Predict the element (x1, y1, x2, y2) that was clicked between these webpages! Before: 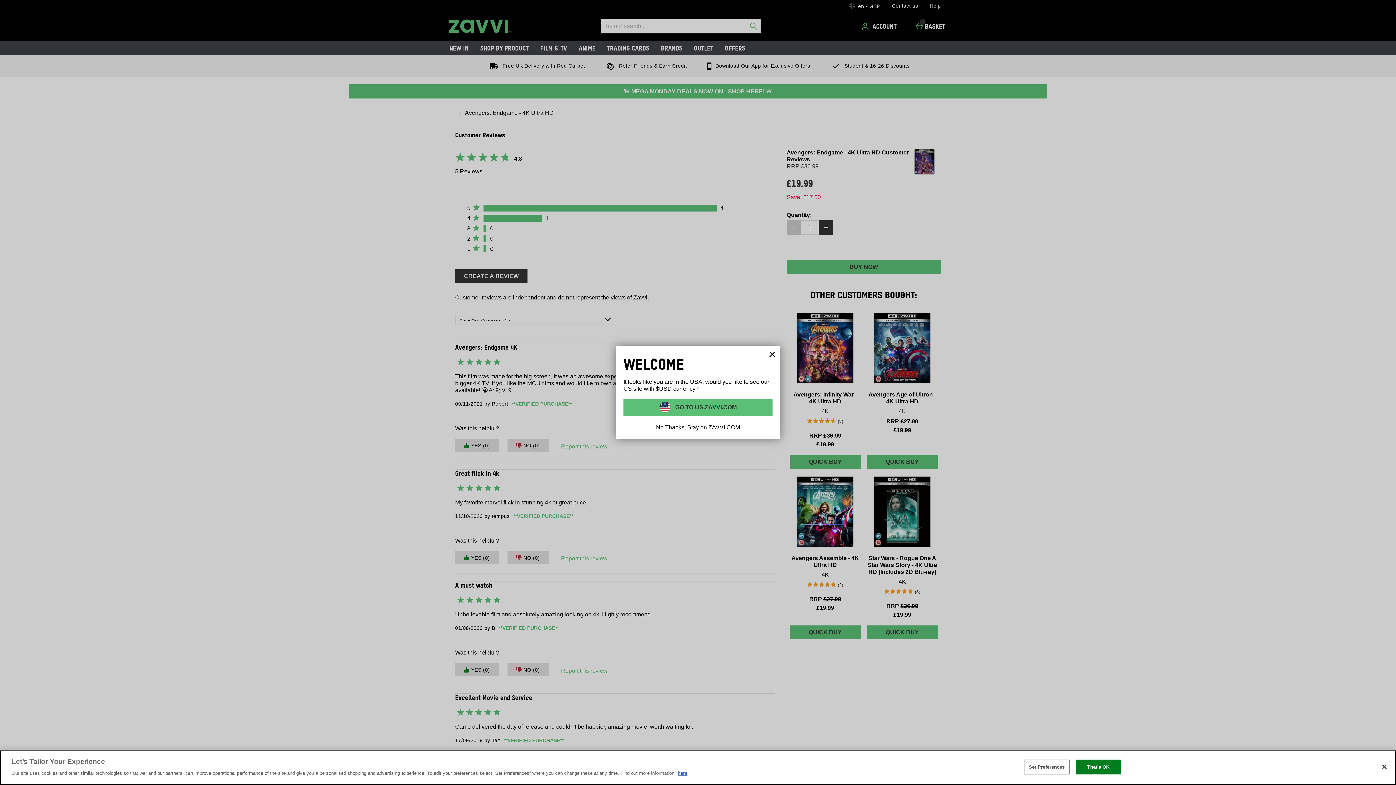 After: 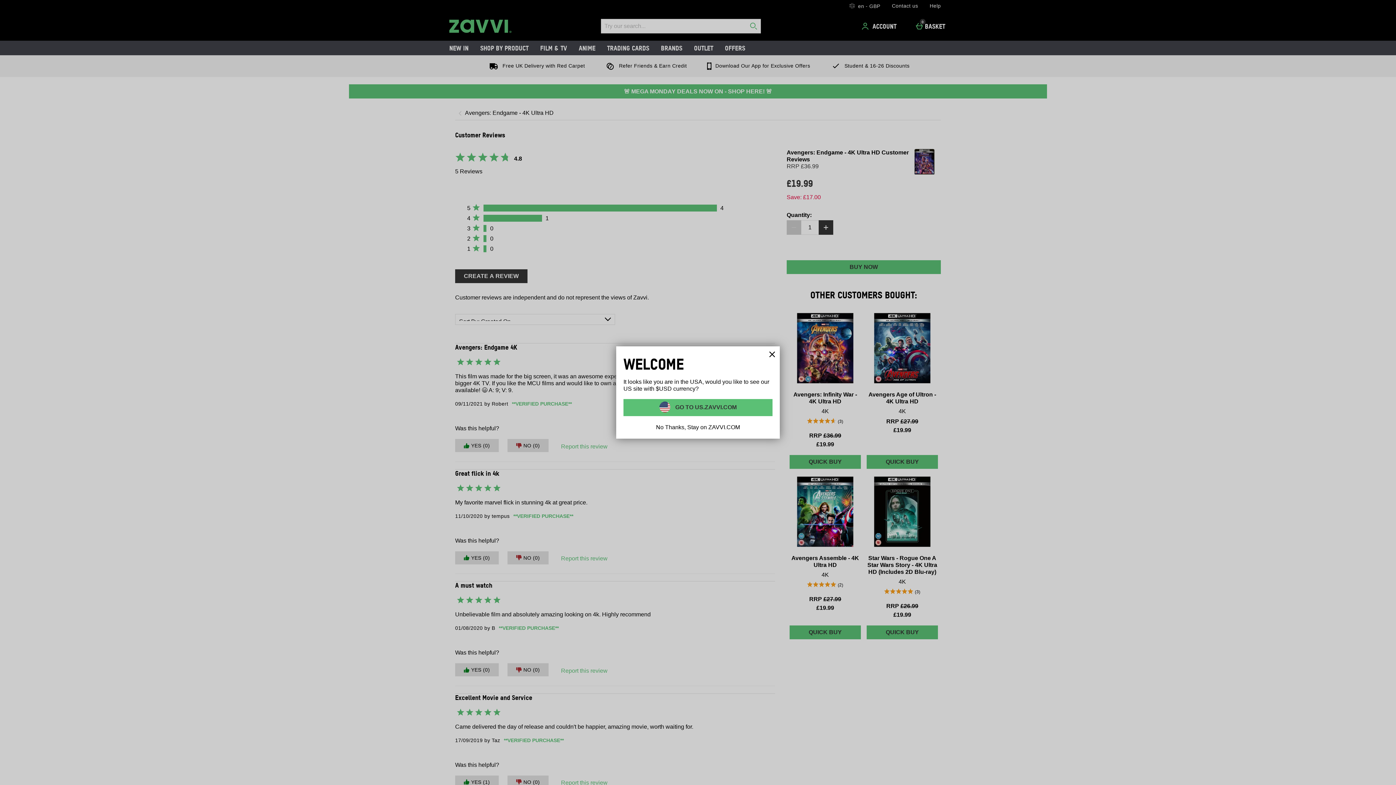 Action: label: Close bbox: (1376, 759, 1392, 775)